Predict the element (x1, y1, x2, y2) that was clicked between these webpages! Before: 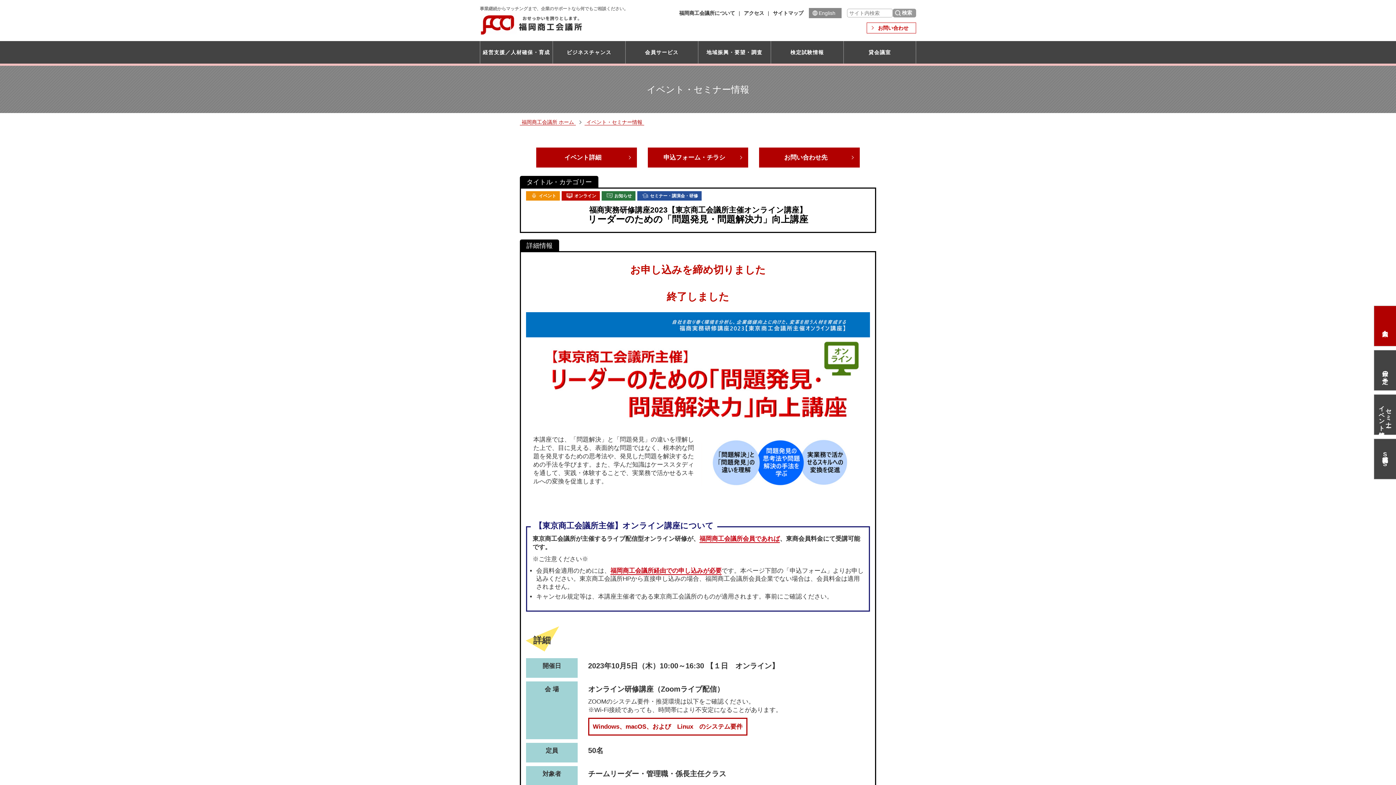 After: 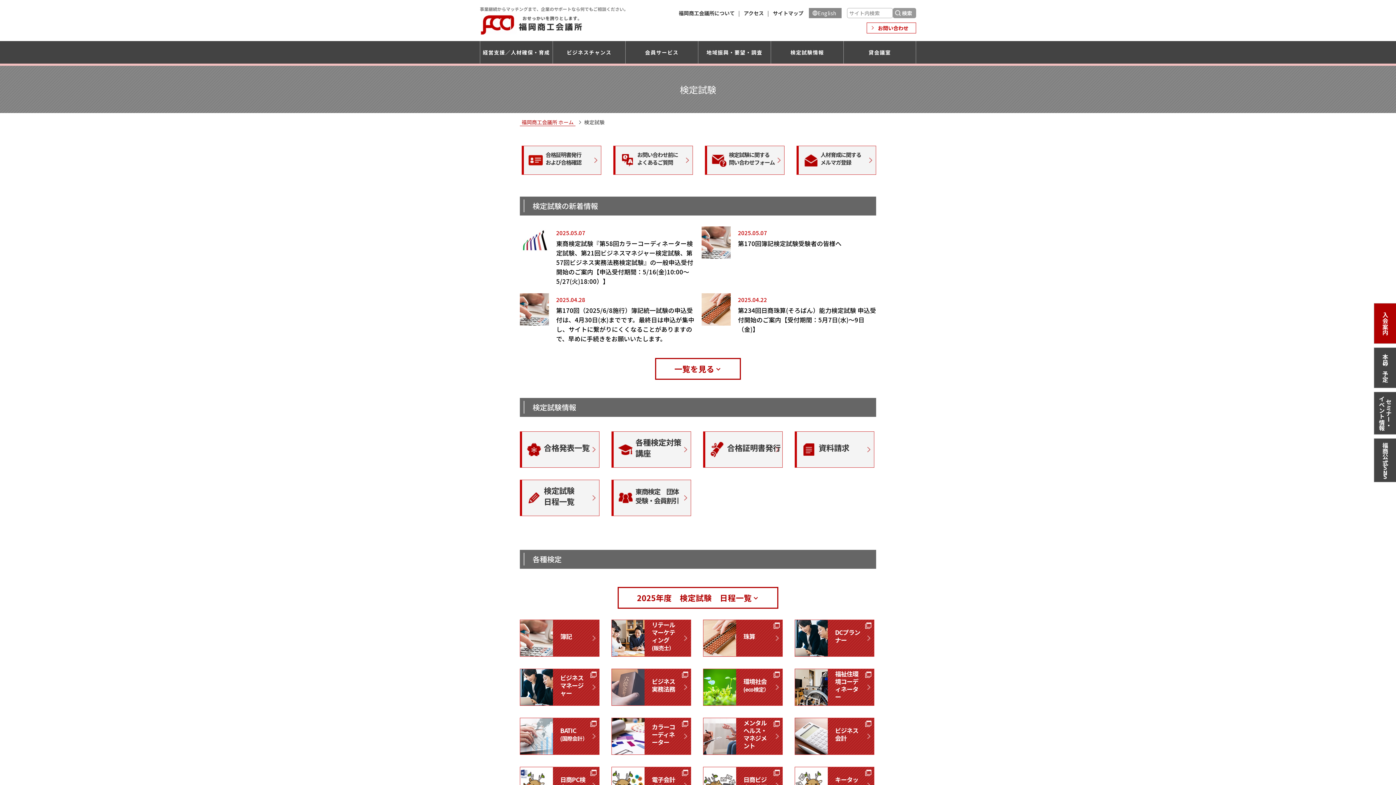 Action: bbox: (771, 41, 843, 63) label: 検定試験情報